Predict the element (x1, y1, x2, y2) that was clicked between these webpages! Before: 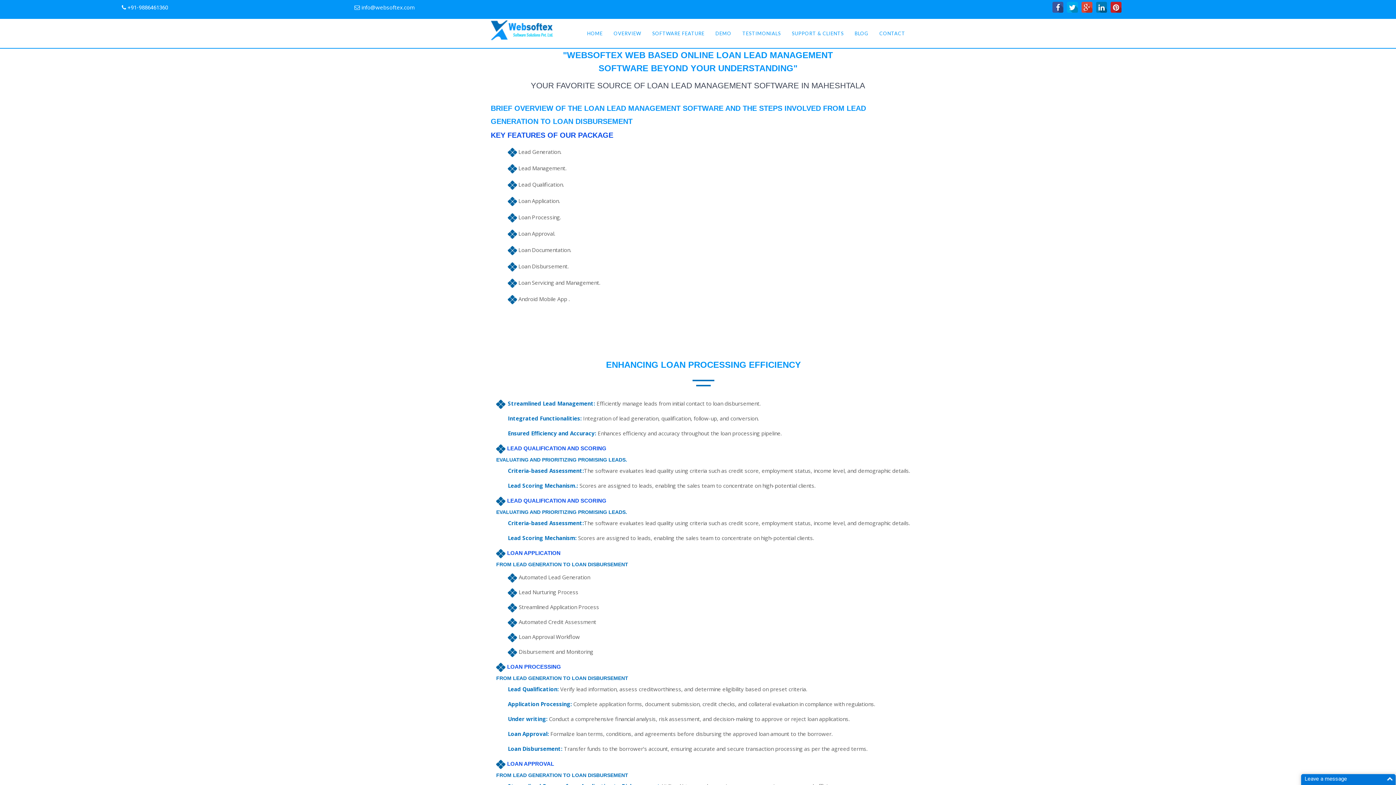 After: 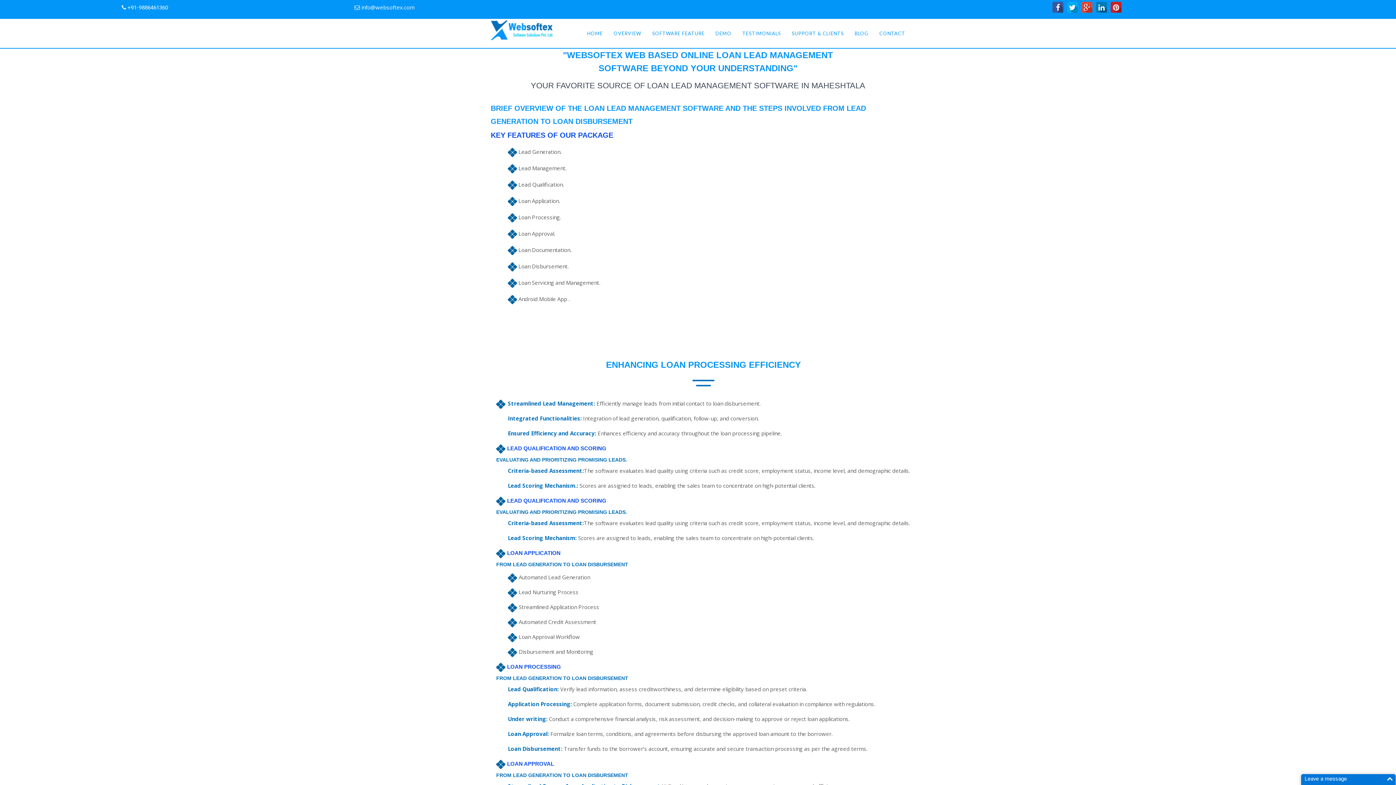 Action: bbox: (646, 18, 710, 48) label: SOFTWARE FEATURE